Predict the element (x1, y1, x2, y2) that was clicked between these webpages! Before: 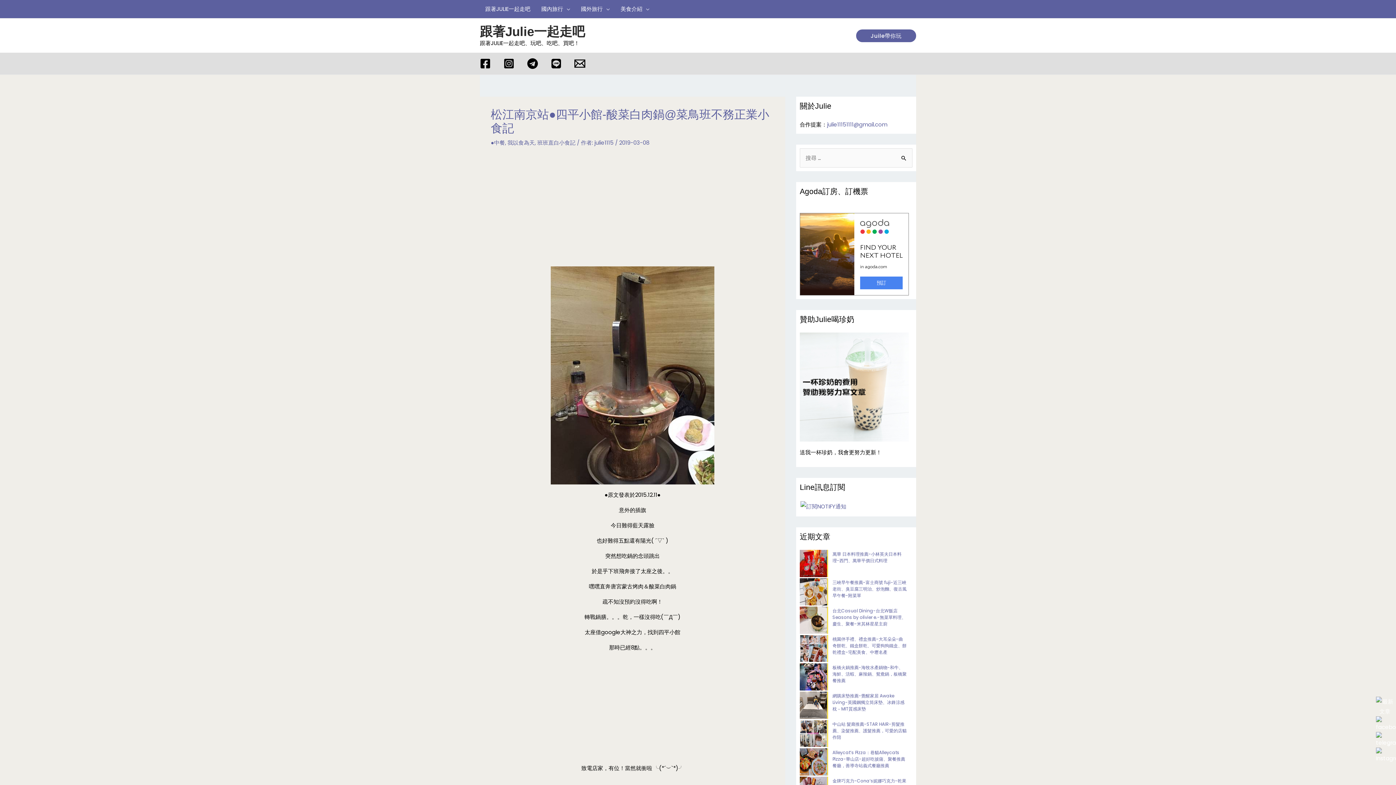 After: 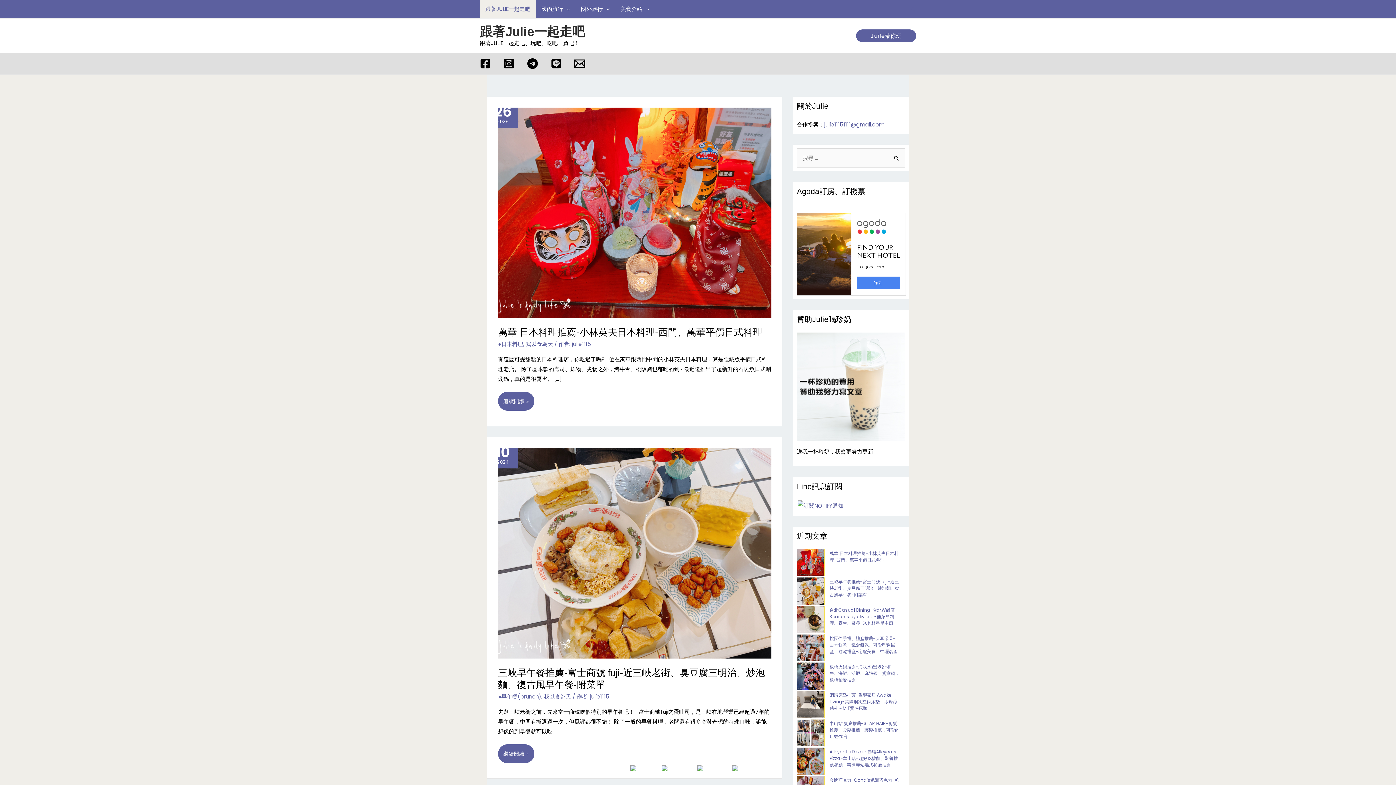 Action: label: 跟著JULIE一起走吧 bbox: (480, 0, 536, 18)